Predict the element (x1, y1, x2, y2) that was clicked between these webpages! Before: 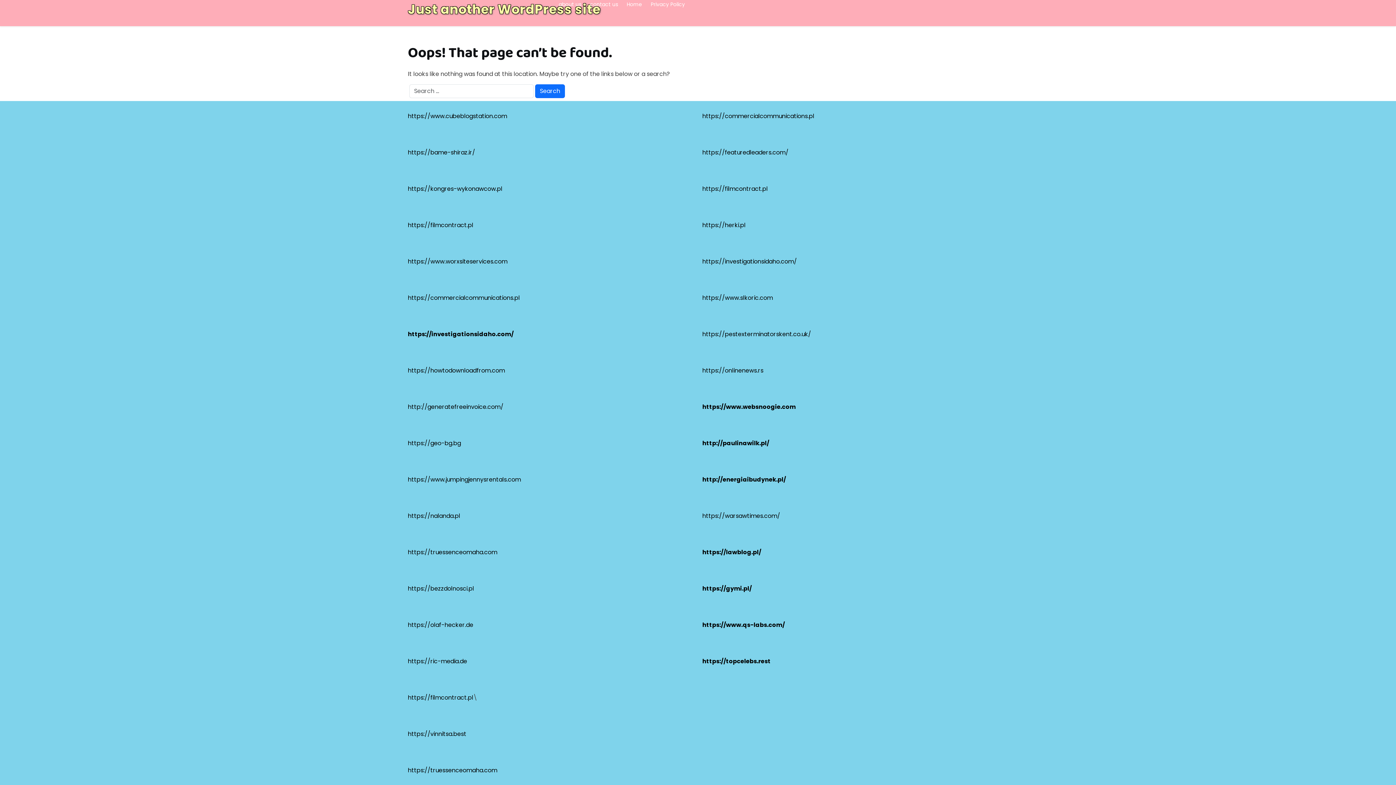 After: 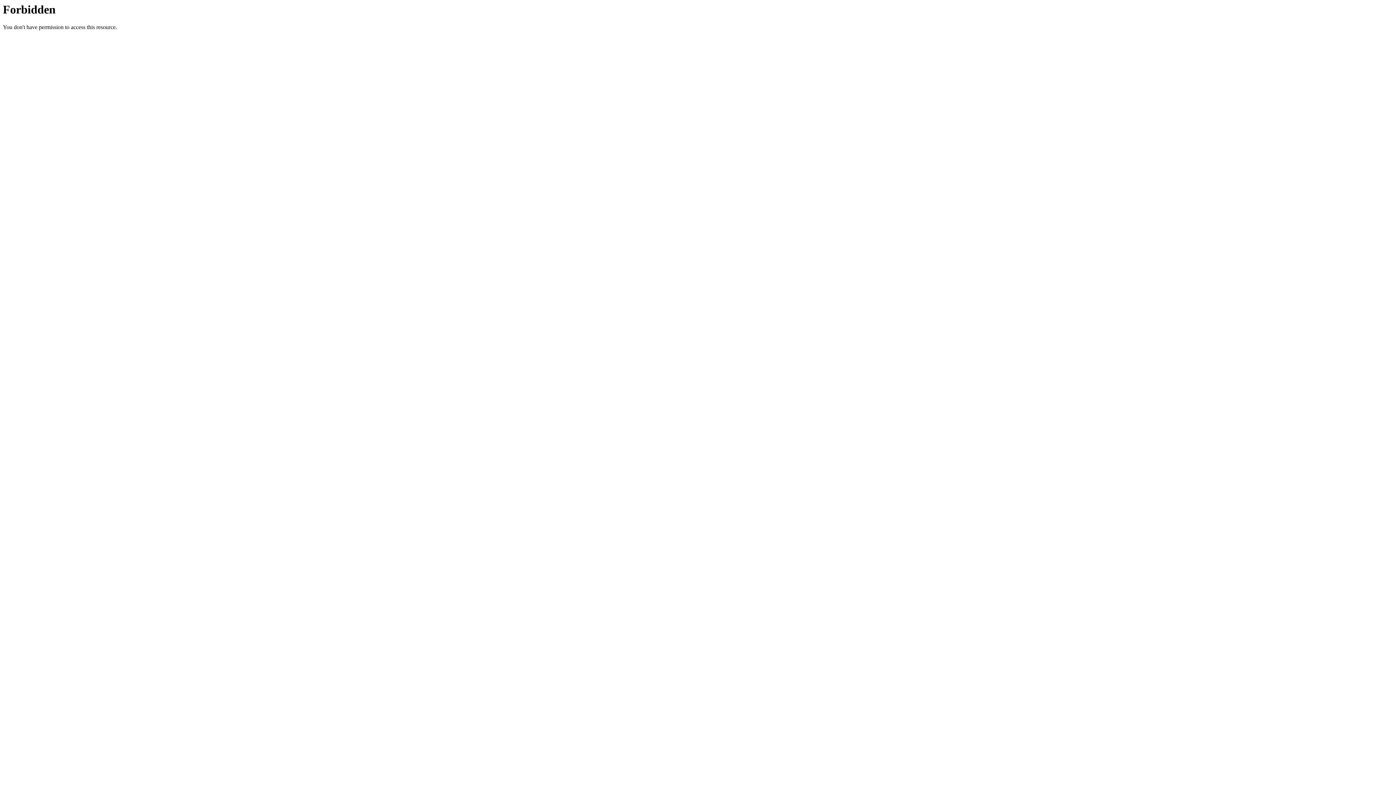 Action: label: https://olaf-hecker.de bbox: (408, 621, 473, 629)